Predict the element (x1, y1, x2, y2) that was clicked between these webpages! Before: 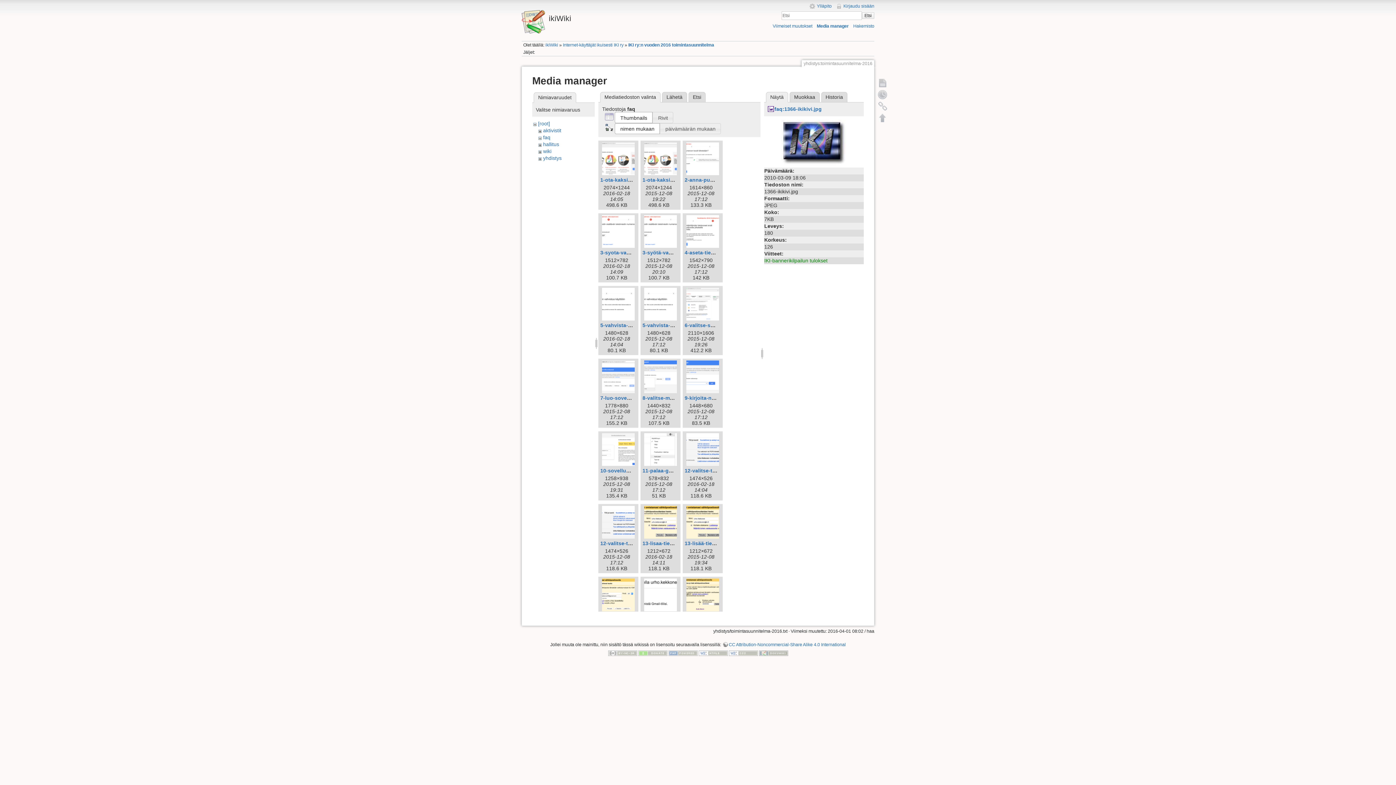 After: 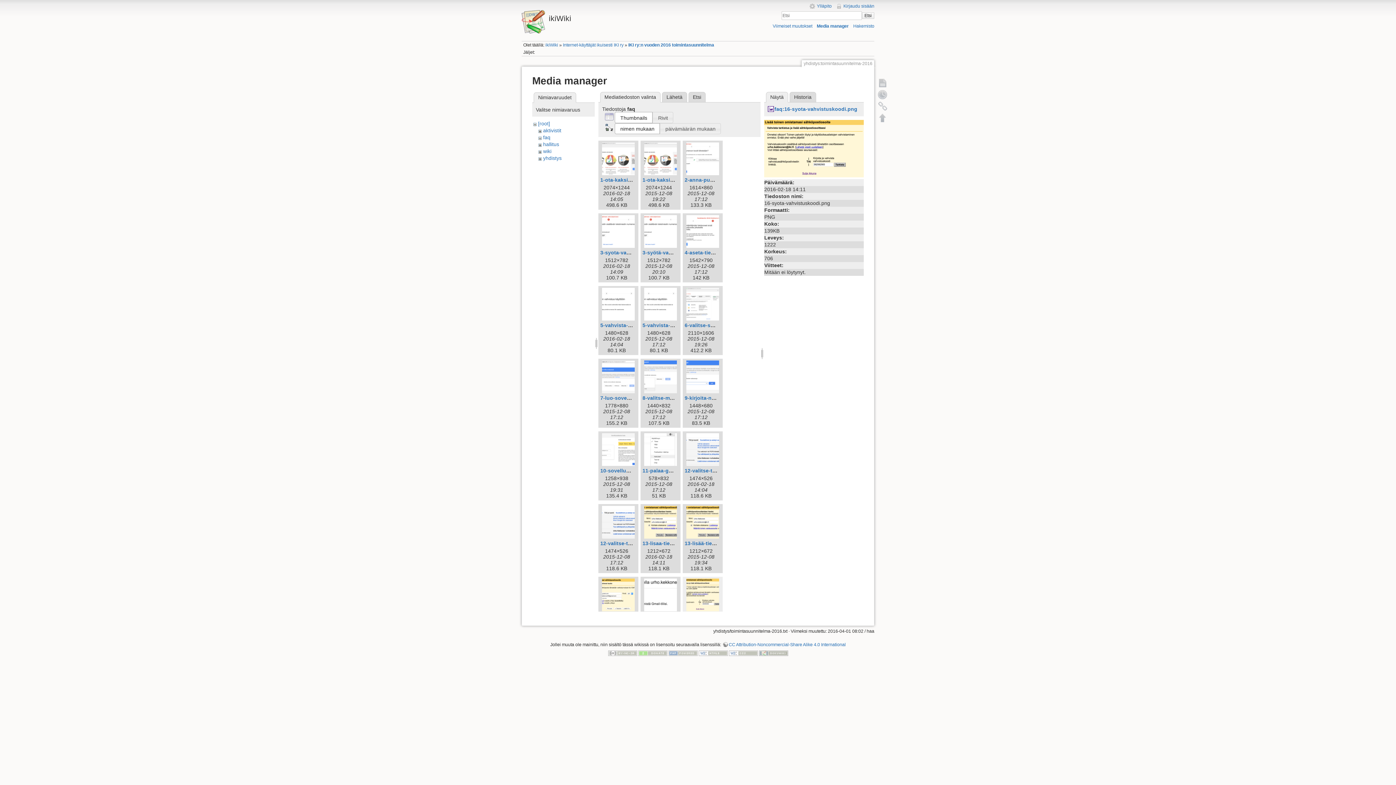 Action: bbox: (684, 578, 721, 611)